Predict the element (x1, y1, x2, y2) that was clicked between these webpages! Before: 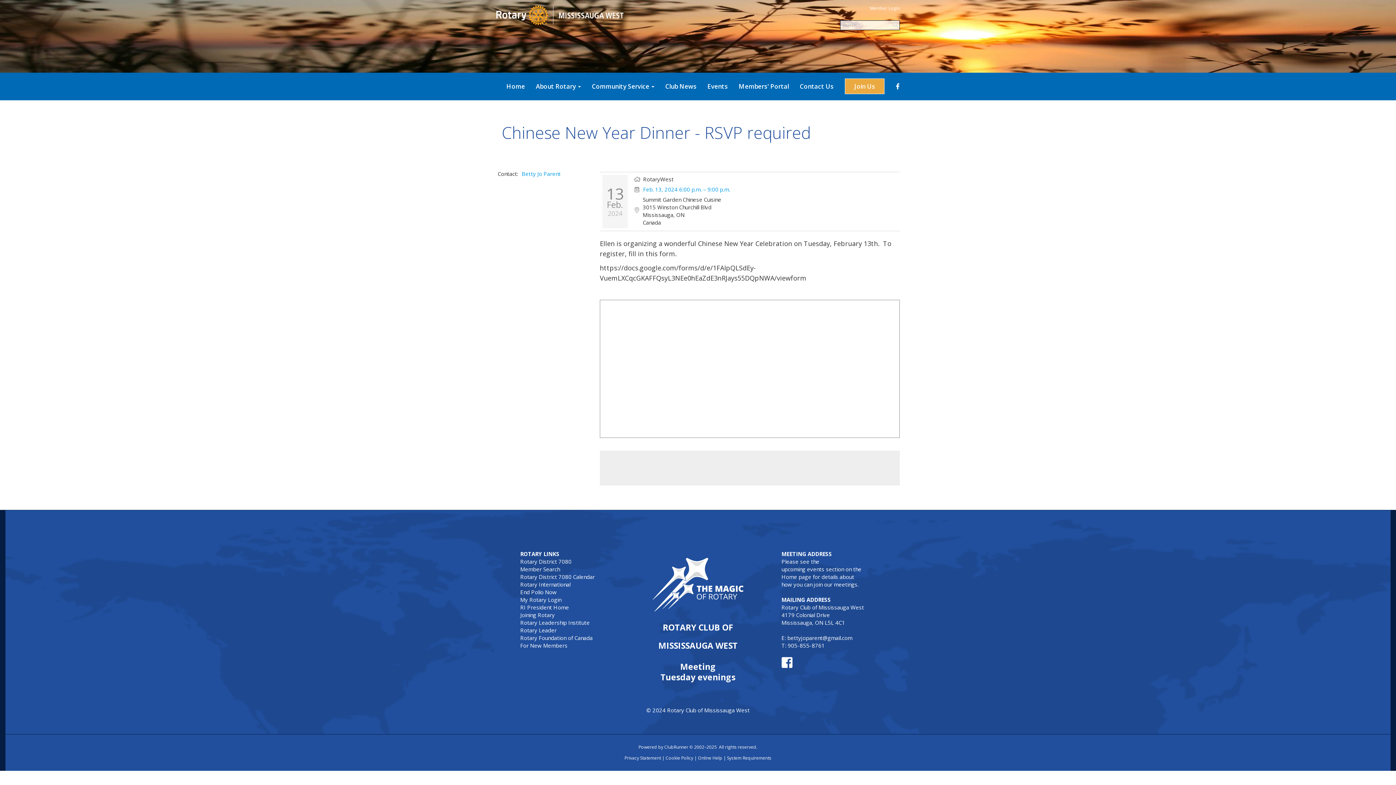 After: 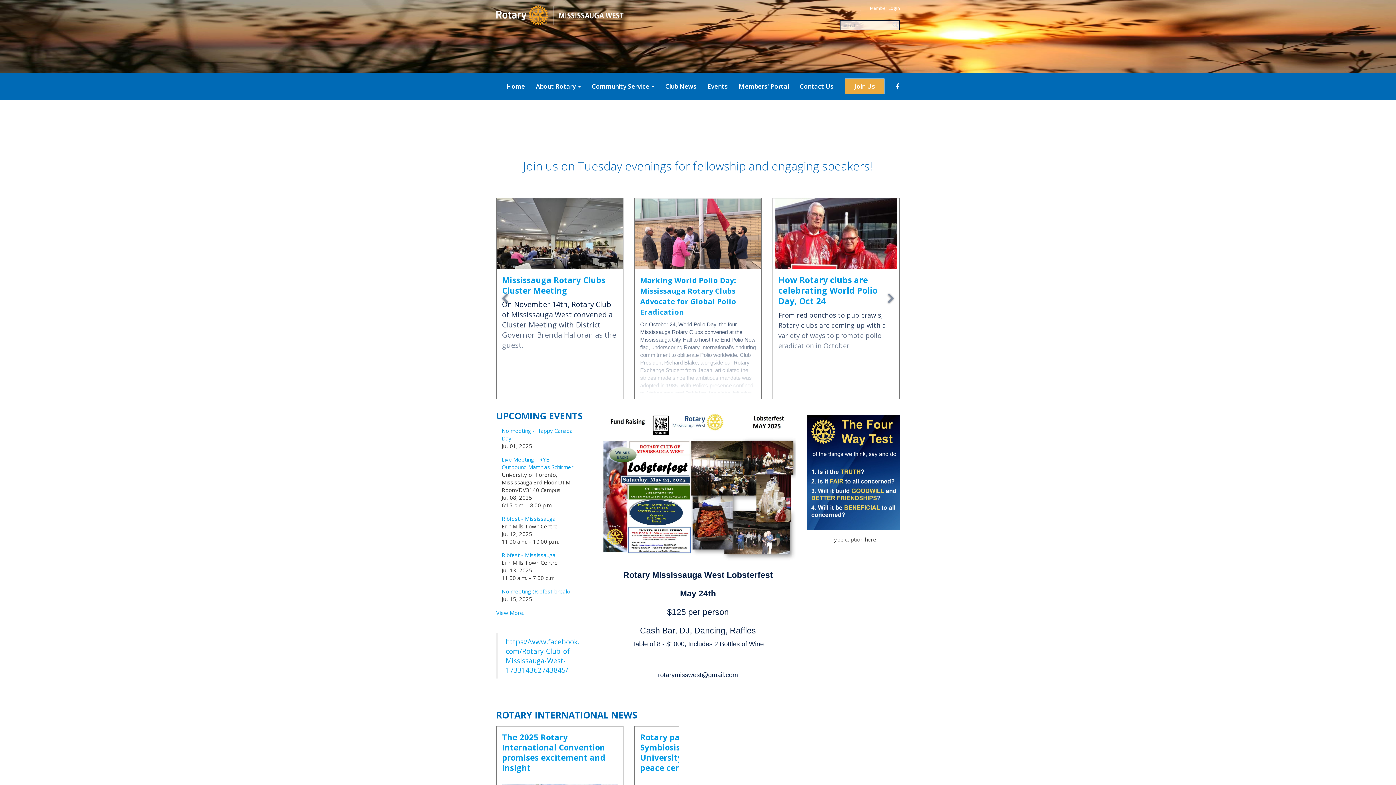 Action: bbox: (496, 1, 623, 29)